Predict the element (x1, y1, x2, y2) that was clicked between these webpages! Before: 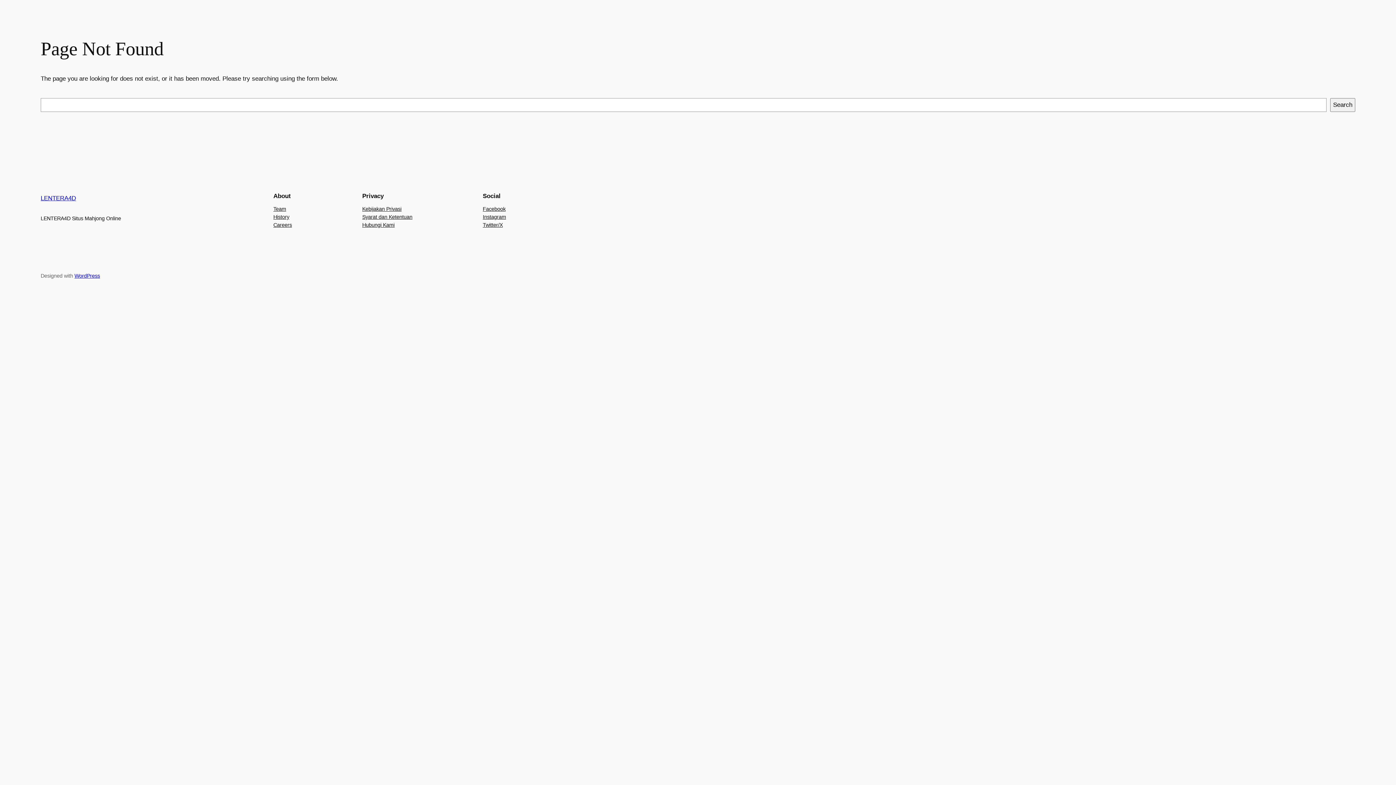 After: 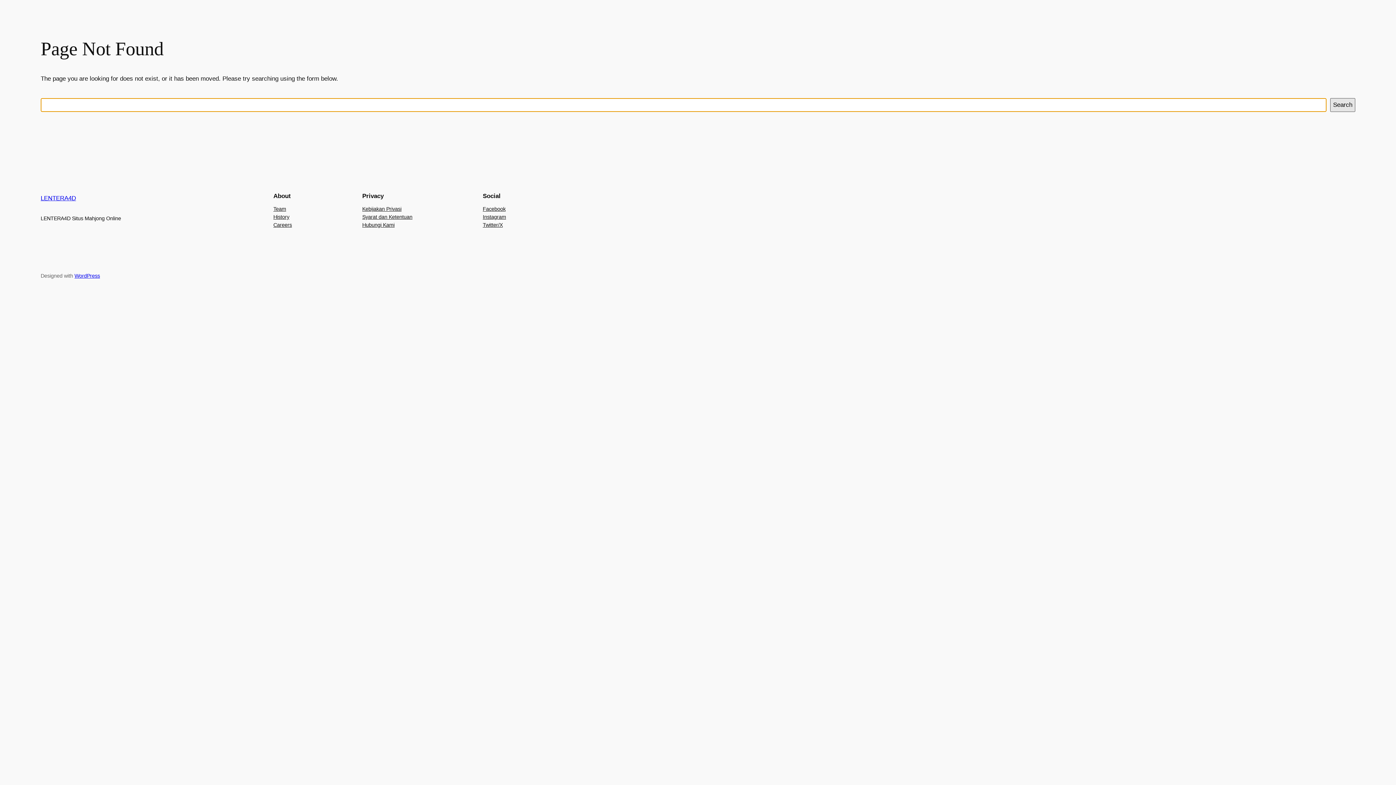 Action: bbox: (1330, 98, 1355, 112) label: Search